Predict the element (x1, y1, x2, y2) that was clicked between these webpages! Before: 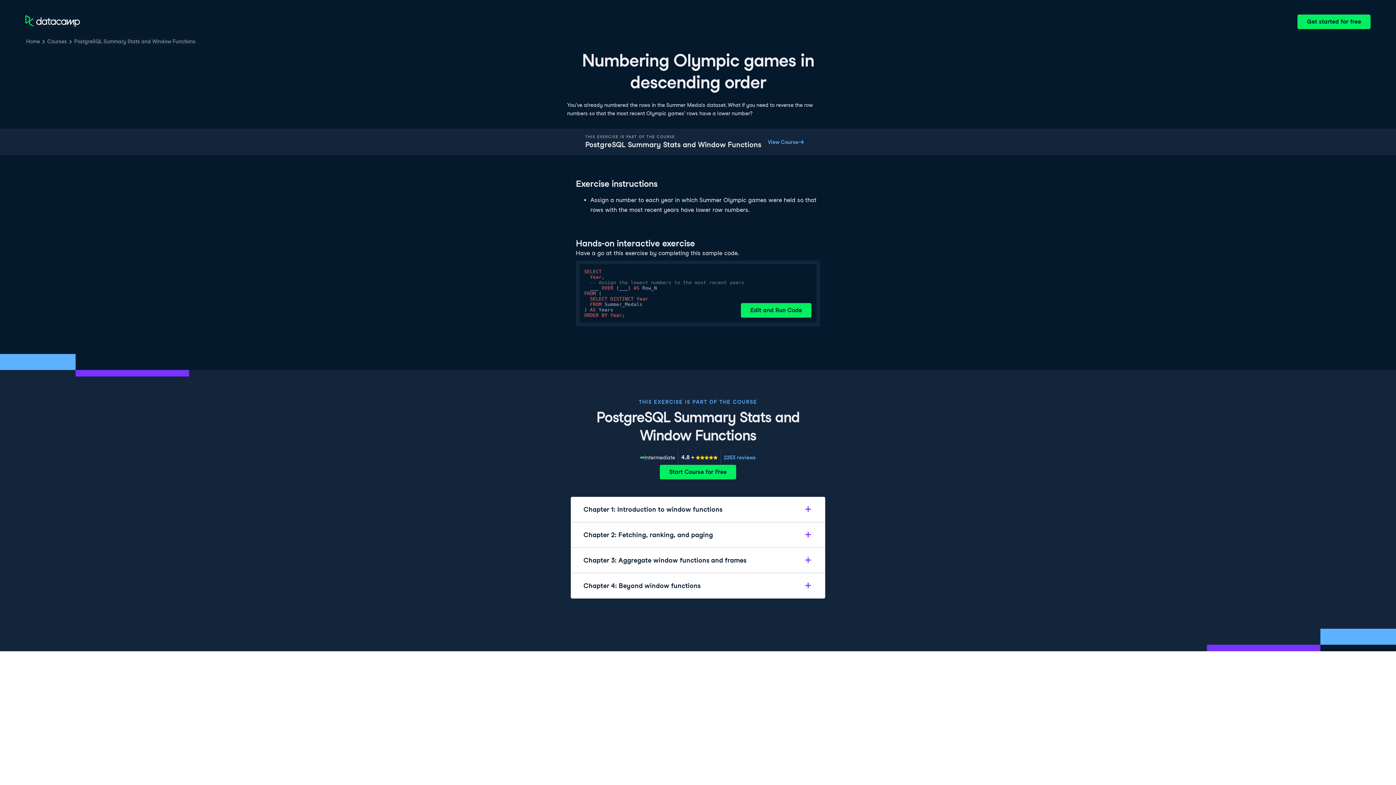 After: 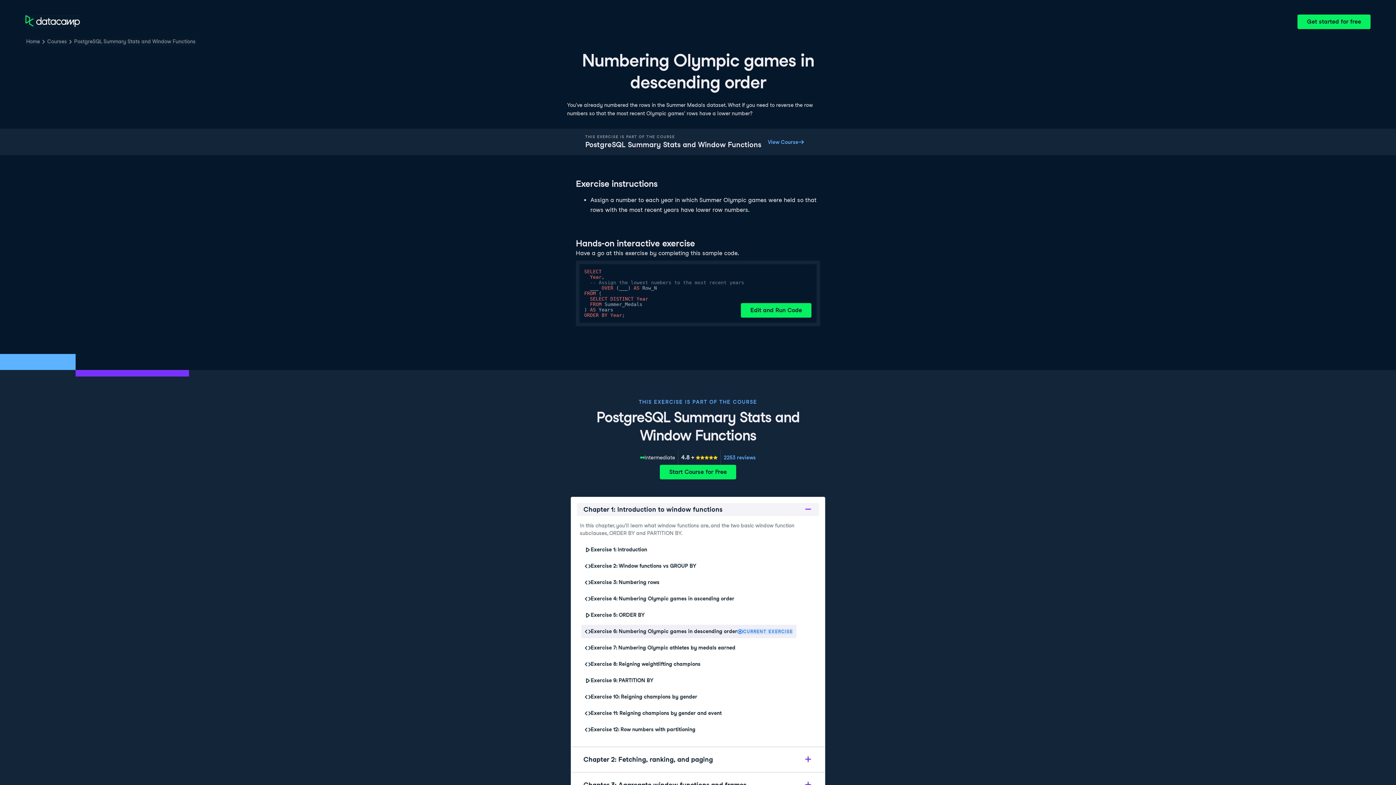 Action: label: Chapter 1: Introduction to window functions bbox: (577, 503, 819, 516)